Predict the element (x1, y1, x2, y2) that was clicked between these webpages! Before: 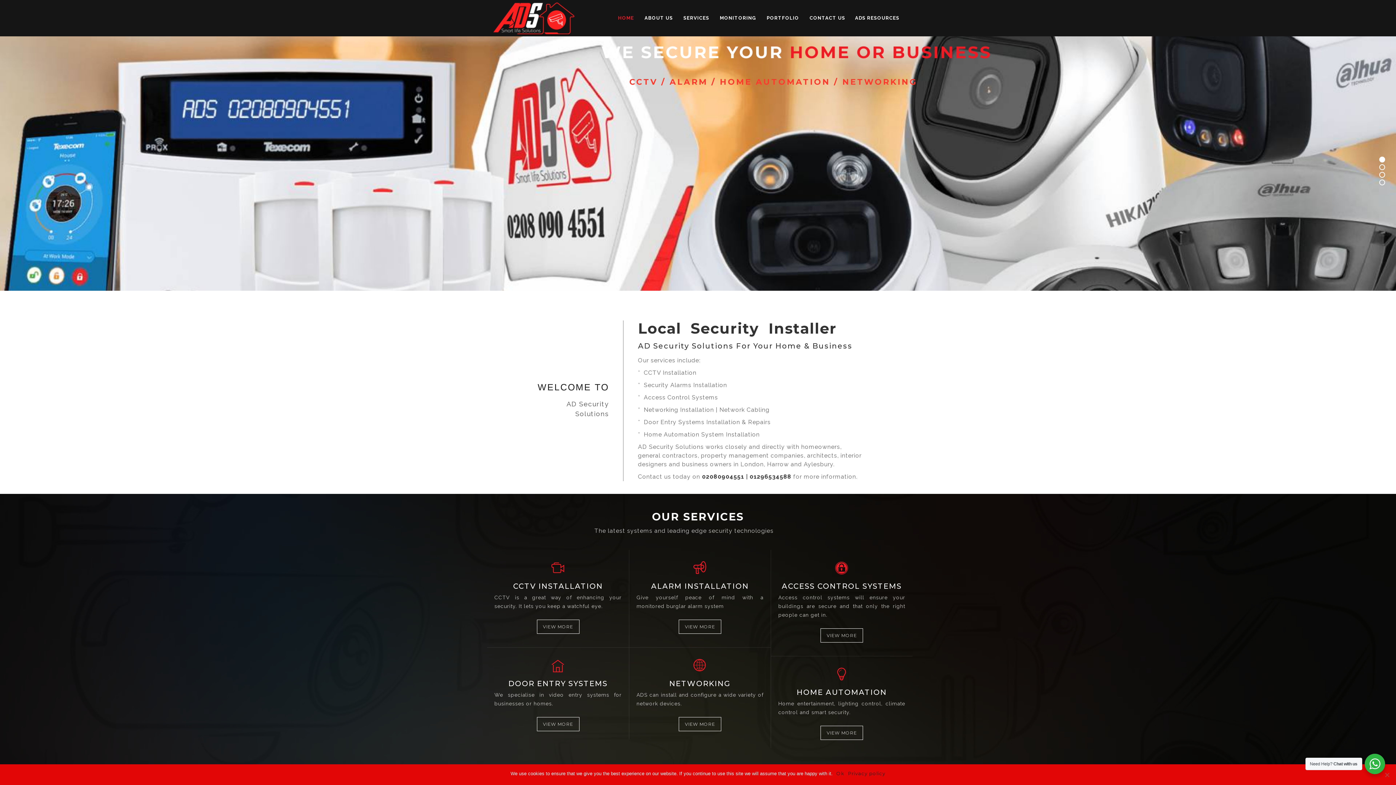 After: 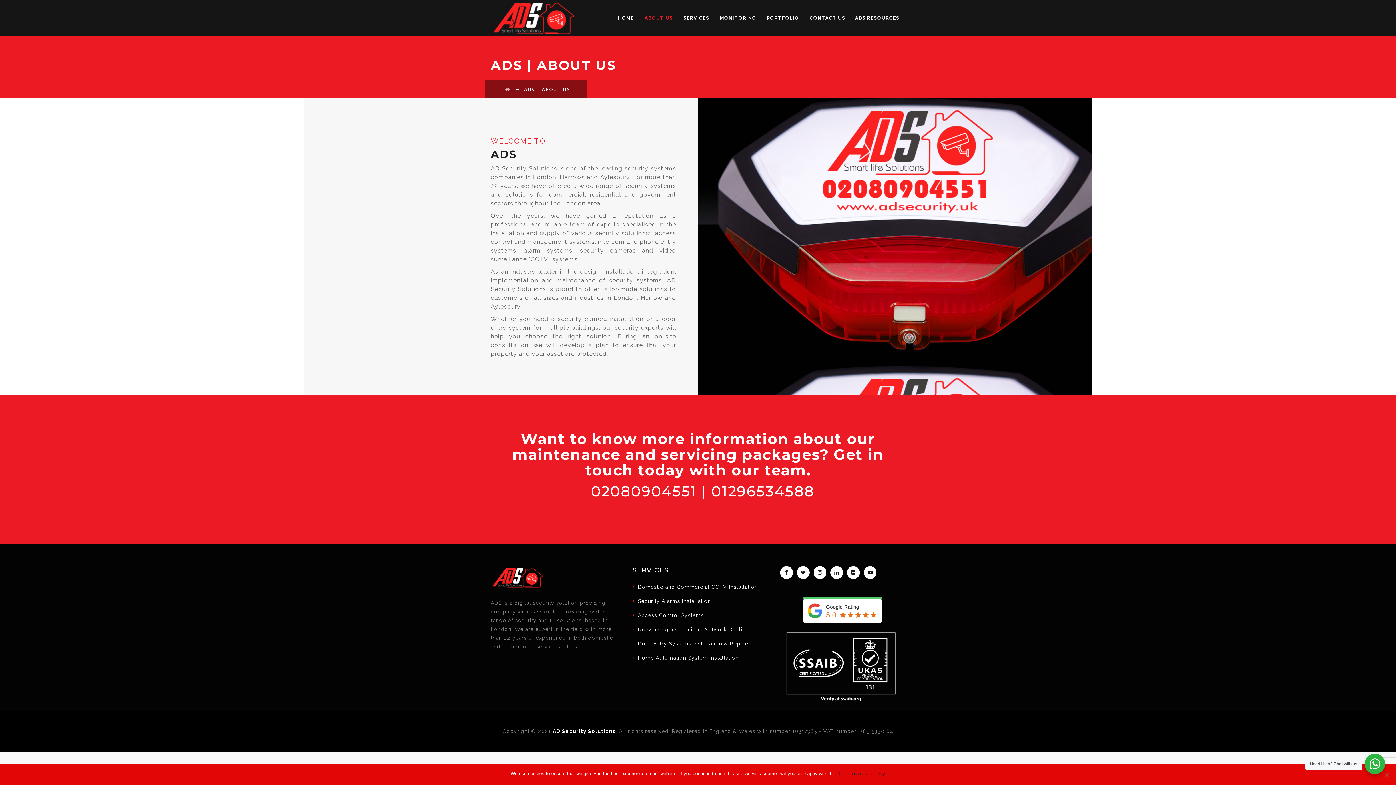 Action: bbox: (644, 0, 673, 36) label: ABOUT US